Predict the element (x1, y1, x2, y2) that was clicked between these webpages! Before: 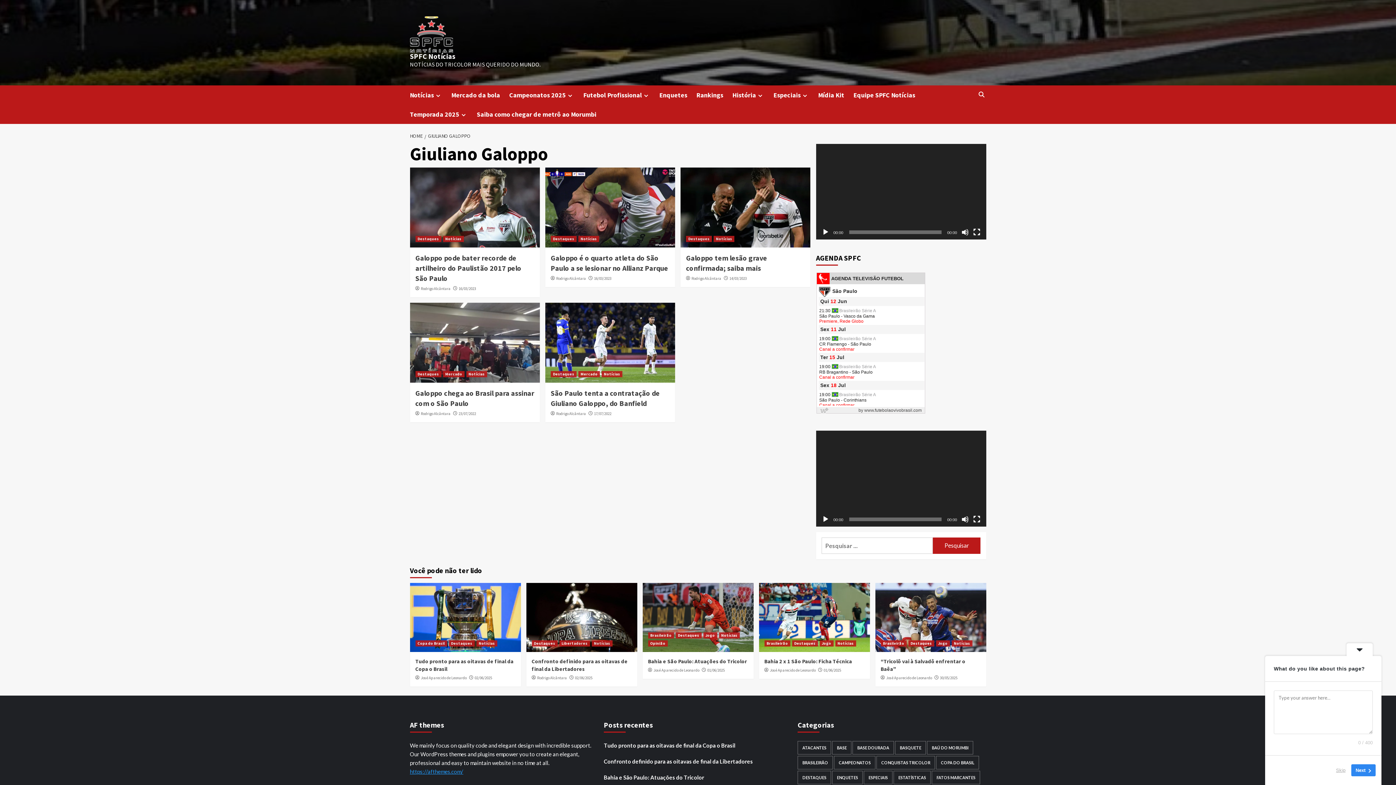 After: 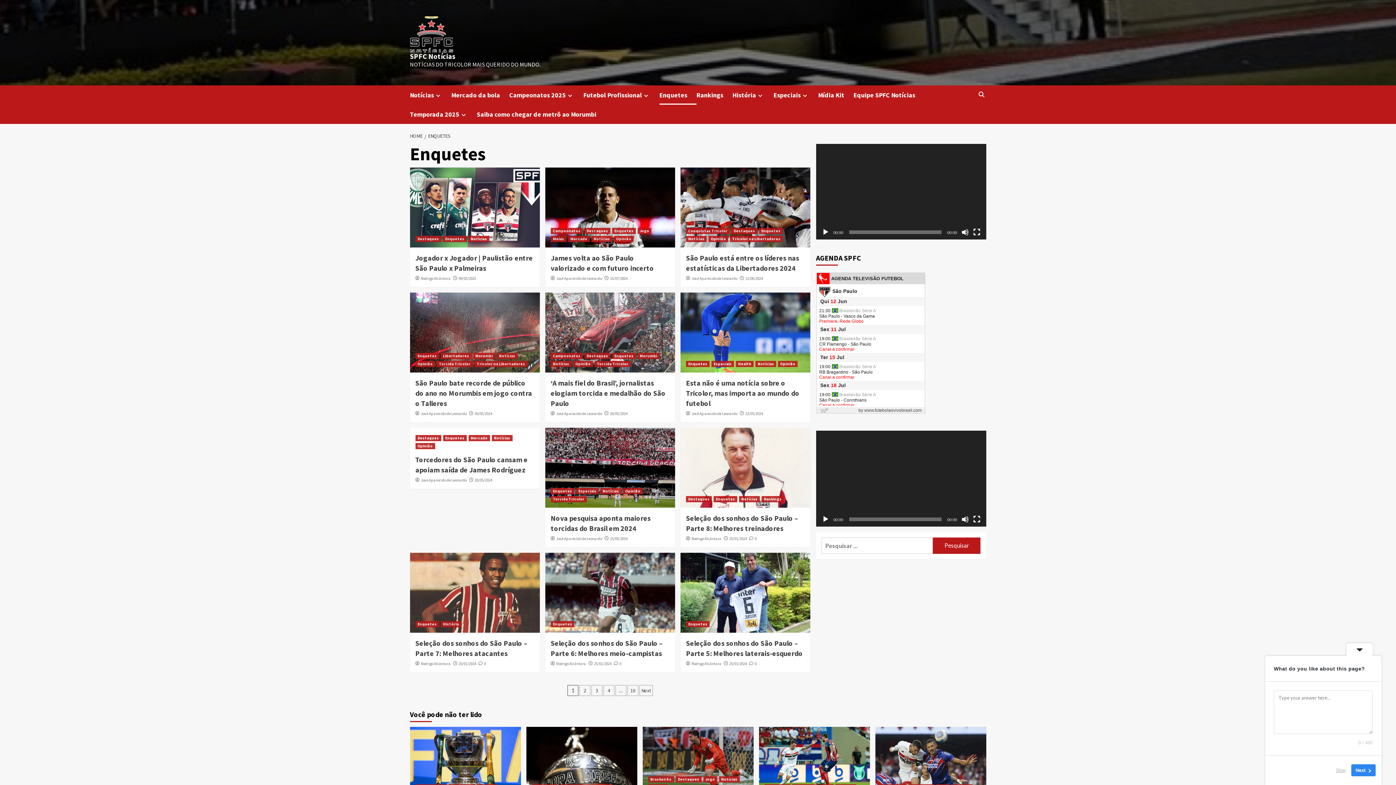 Action: bbox: (832, 771, 862, 784) label: Enquetes (112 itens)